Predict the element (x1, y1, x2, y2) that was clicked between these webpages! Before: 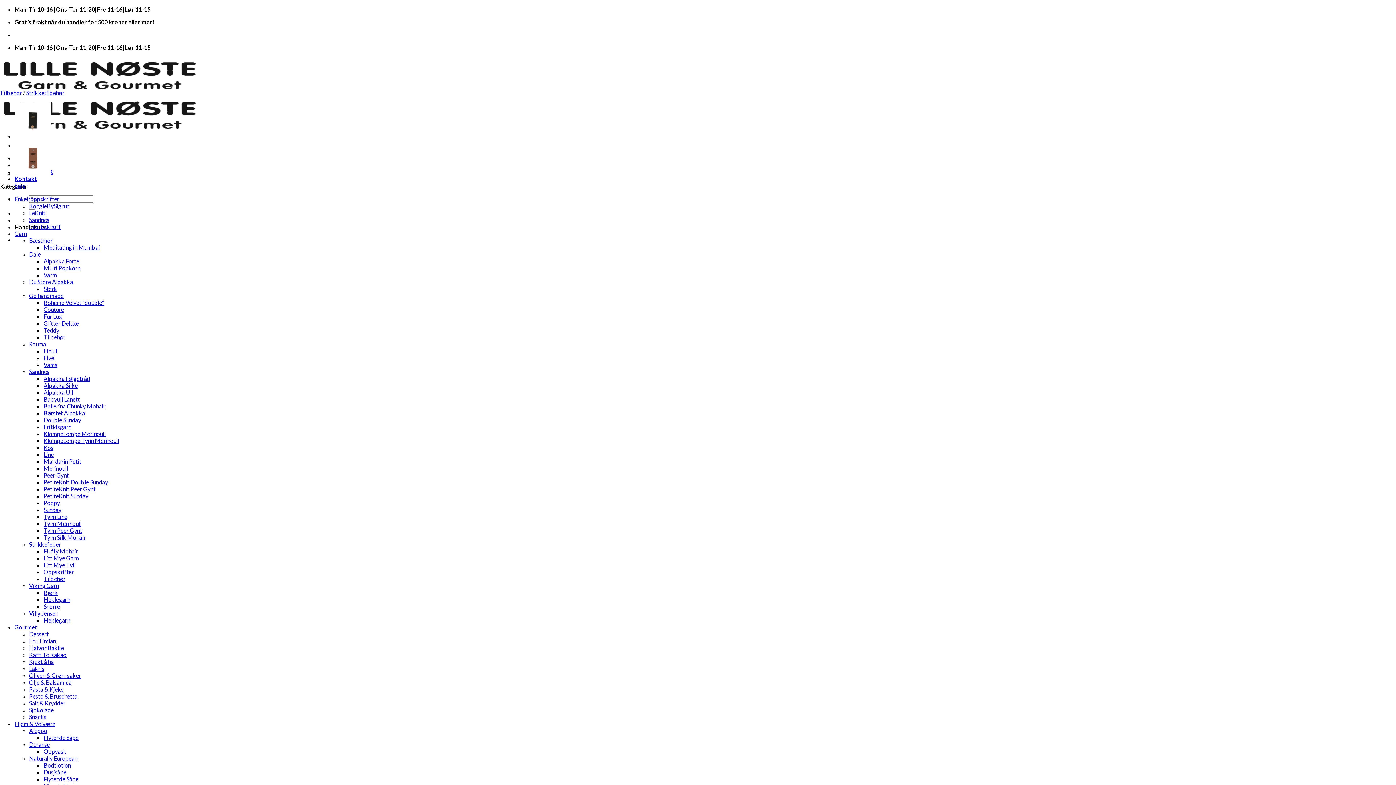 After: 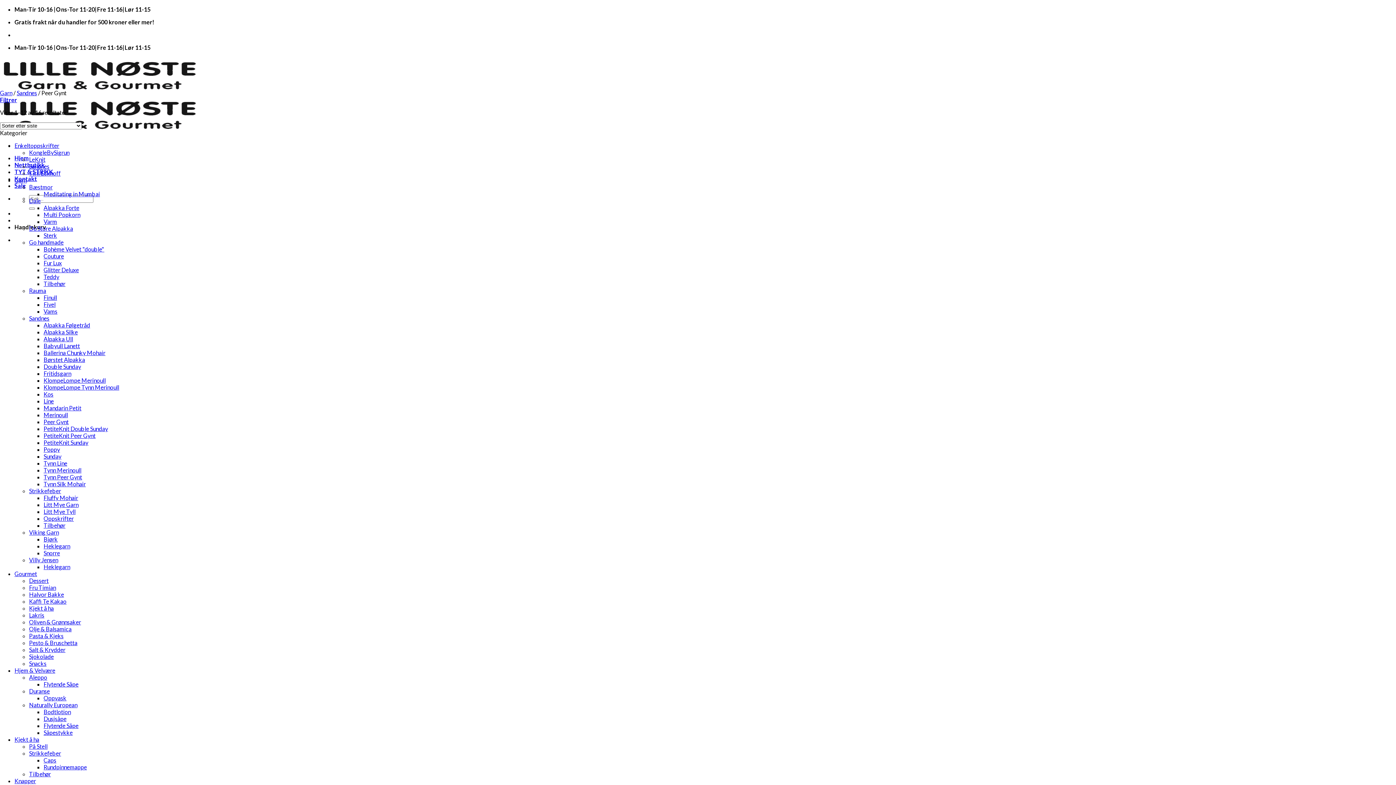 Action: label: Peer Gynt bbox: (43, 472, 68, 478)